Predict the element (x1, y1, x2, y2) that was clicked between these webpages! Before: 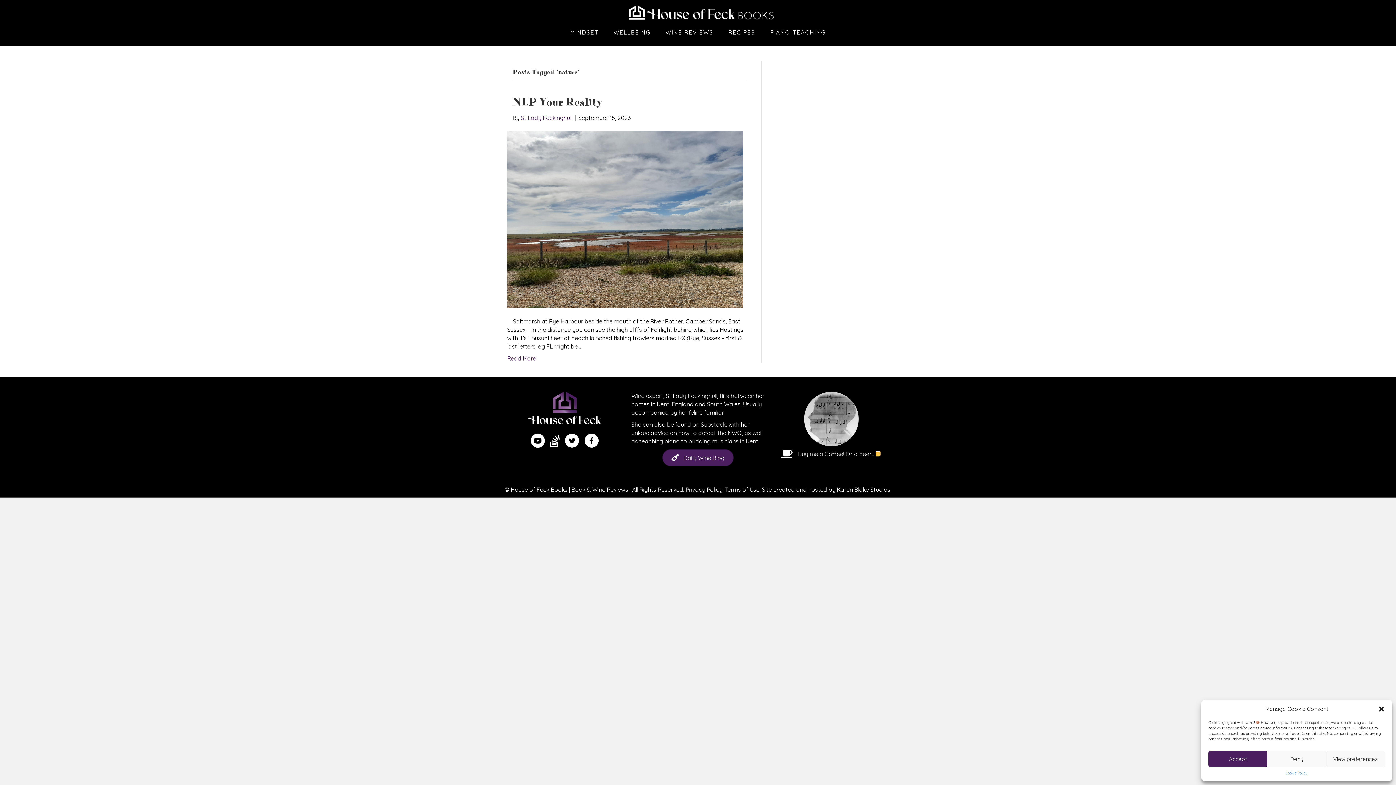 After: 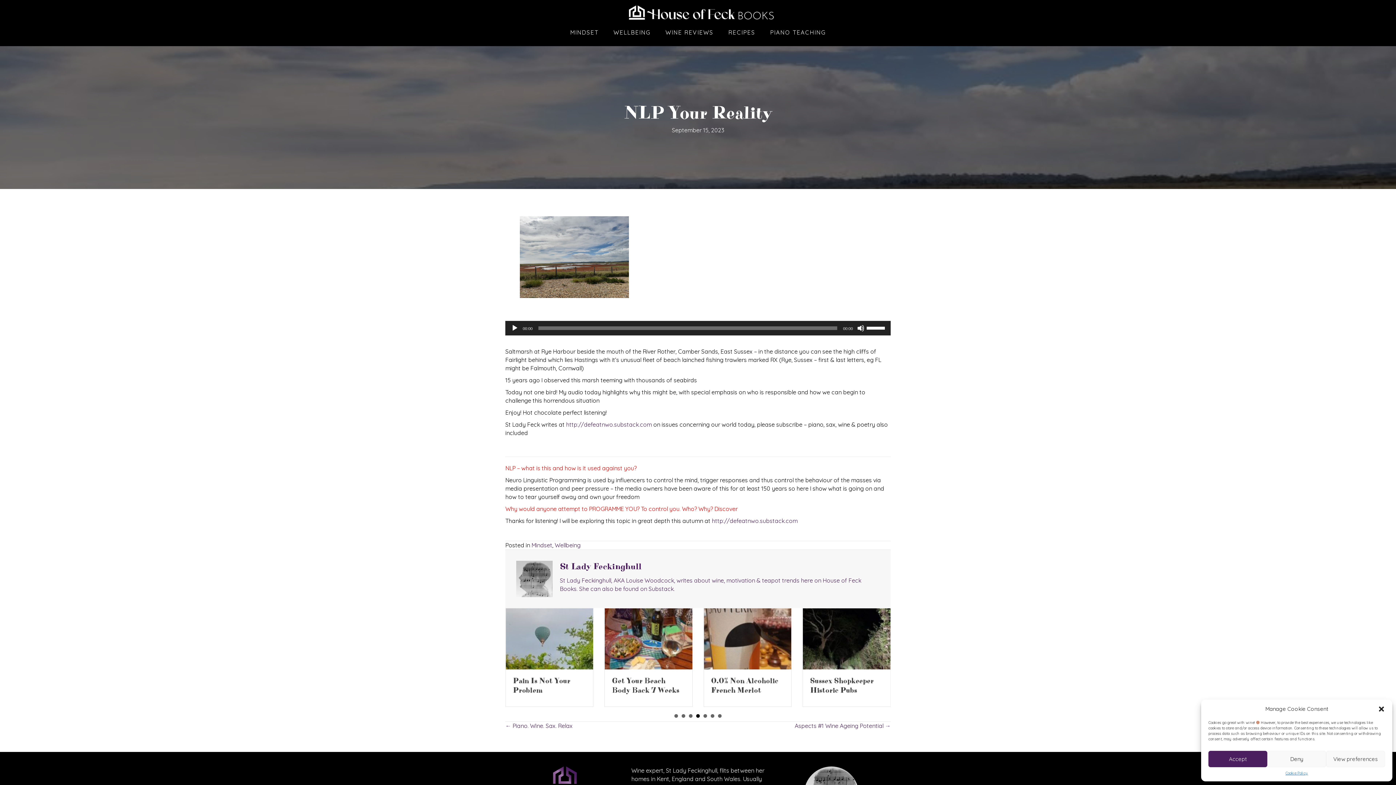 Action: bbox: (507, 215, 743, 222)